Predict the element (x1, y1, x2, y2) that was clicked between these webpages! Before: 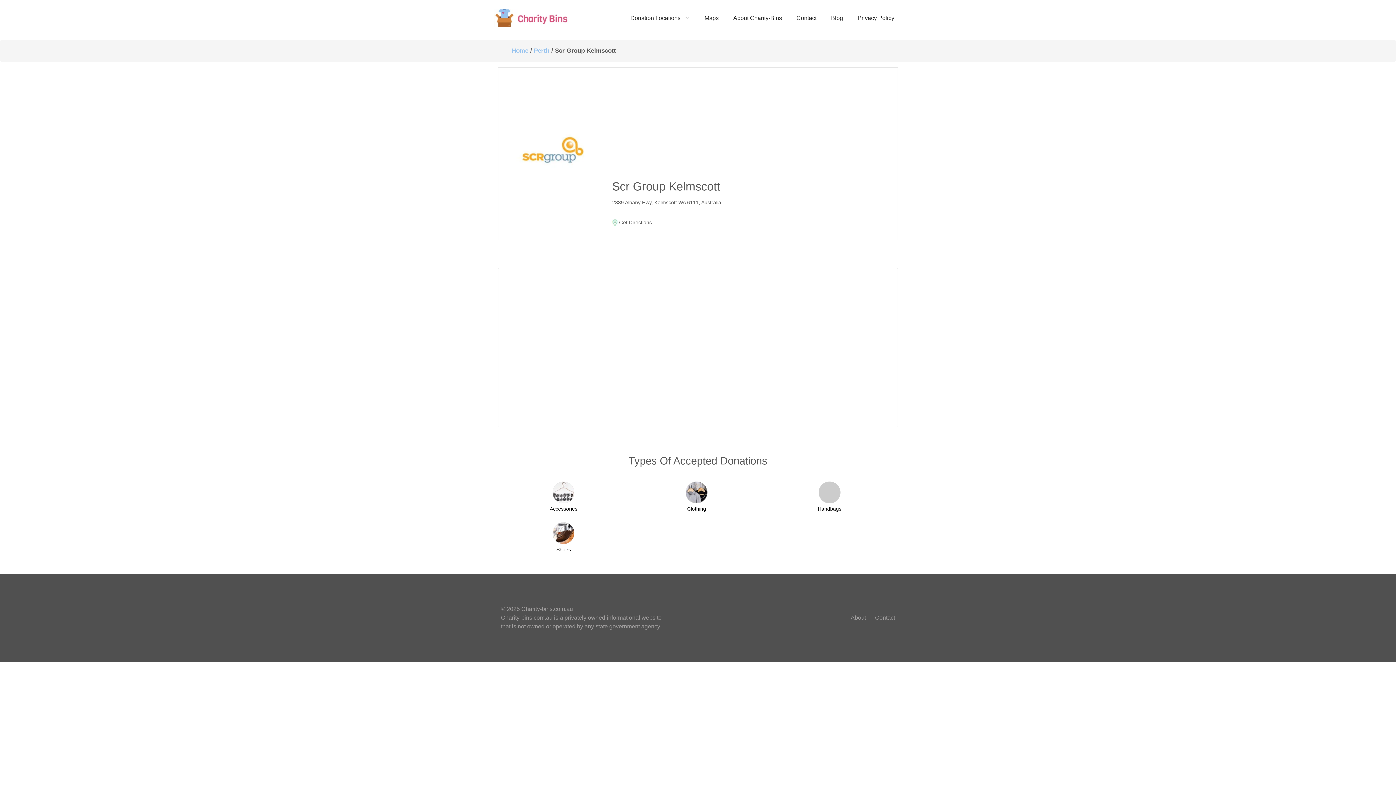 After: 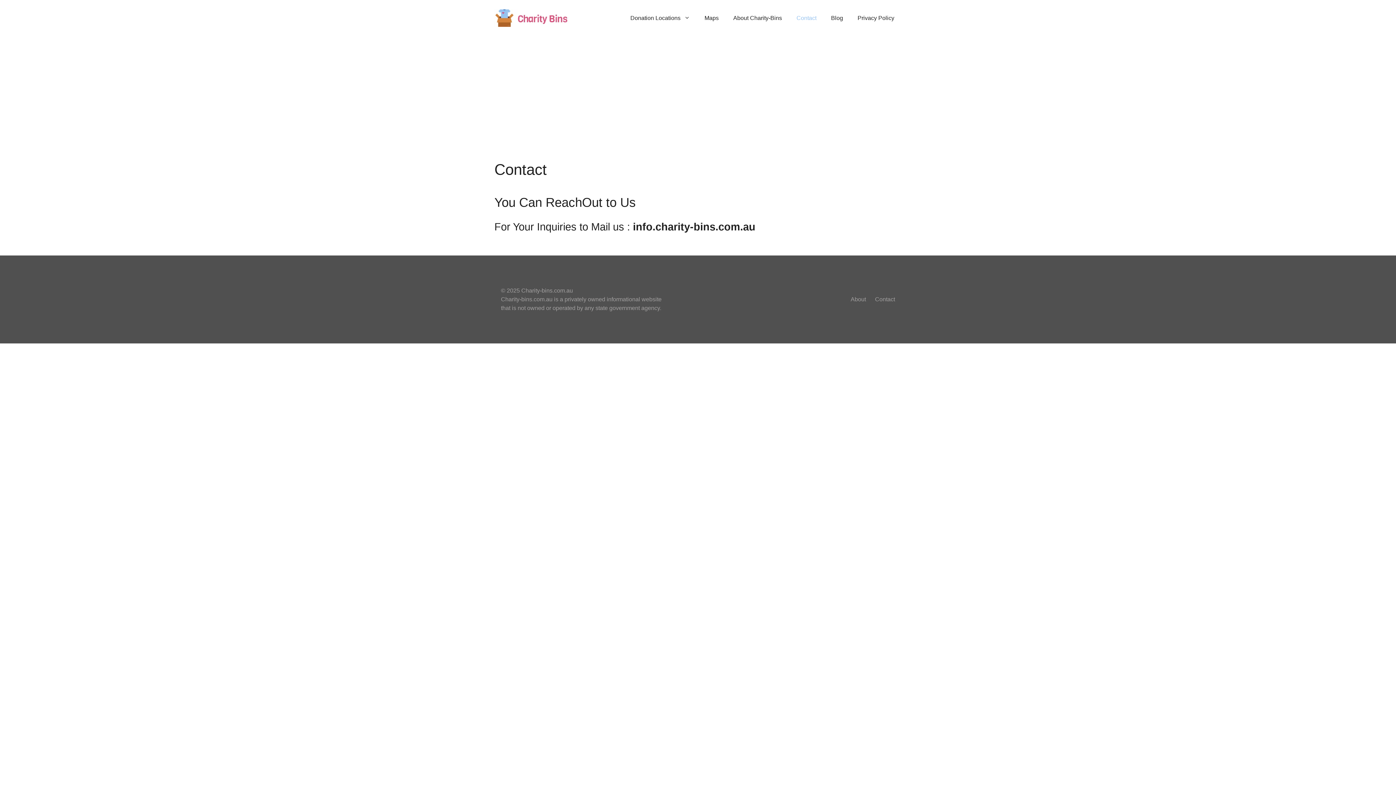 Action: bbox: (789, 7, 824, 29) label: Contact